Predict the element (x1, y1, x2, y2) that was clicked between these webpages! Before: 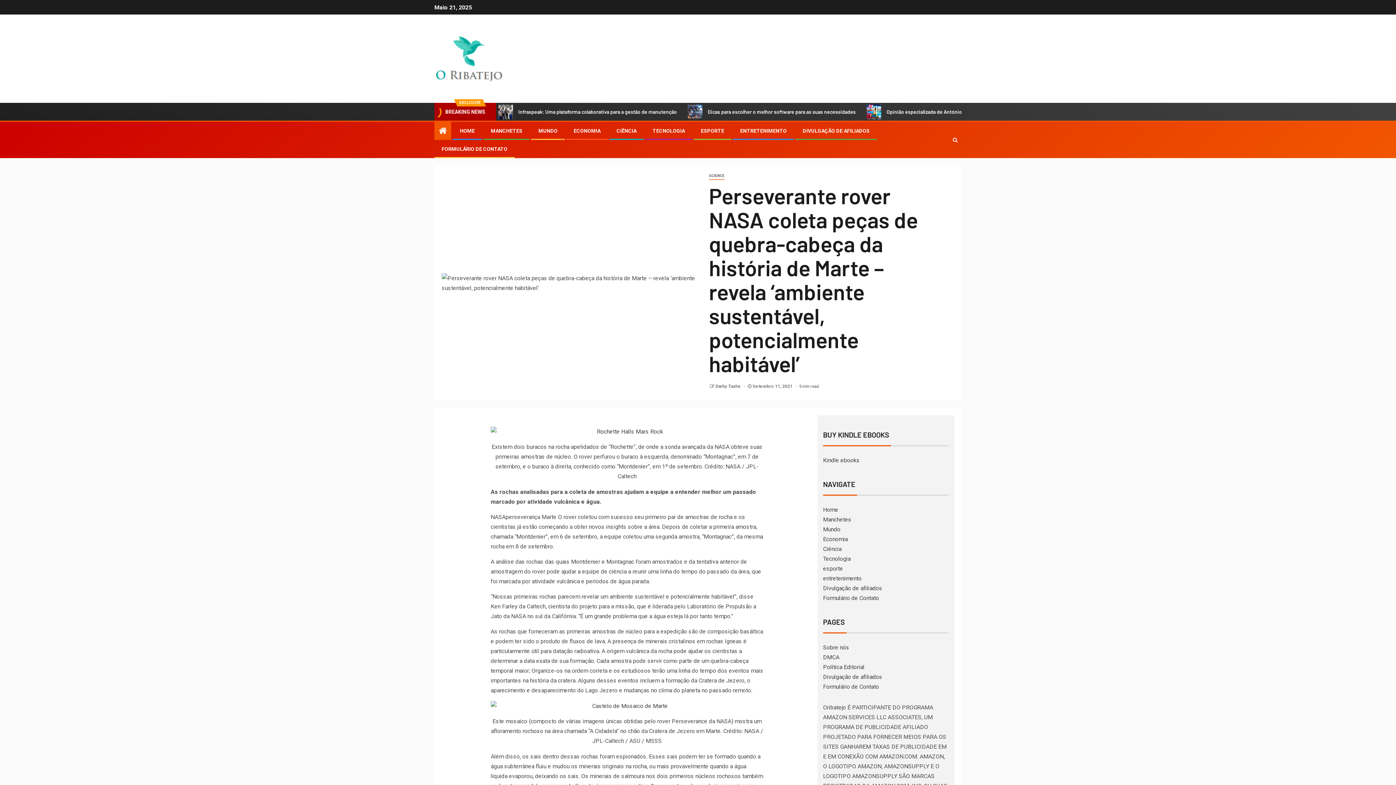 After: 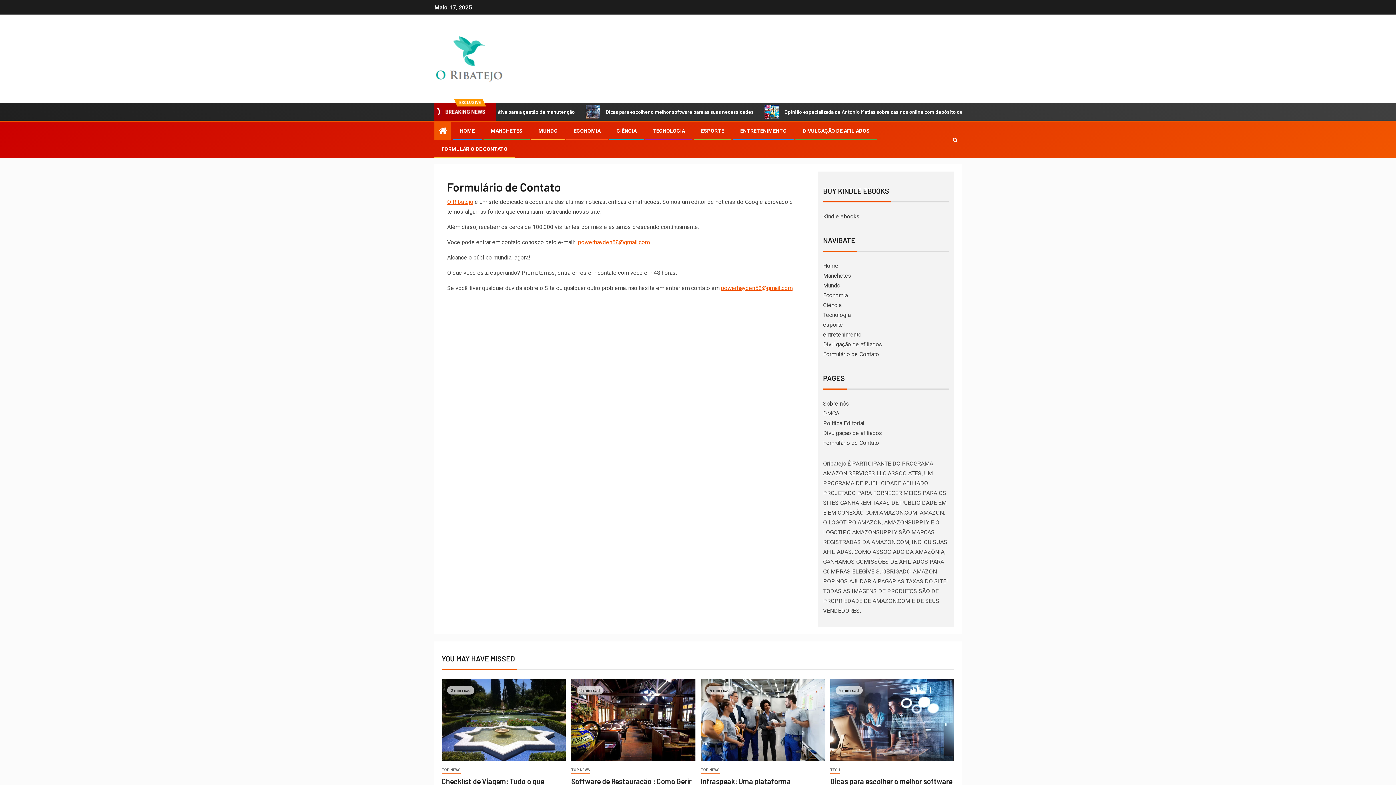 Action: bbox: (441, 146, 507, 152) label: FORMULÁRIO DE CONTATO